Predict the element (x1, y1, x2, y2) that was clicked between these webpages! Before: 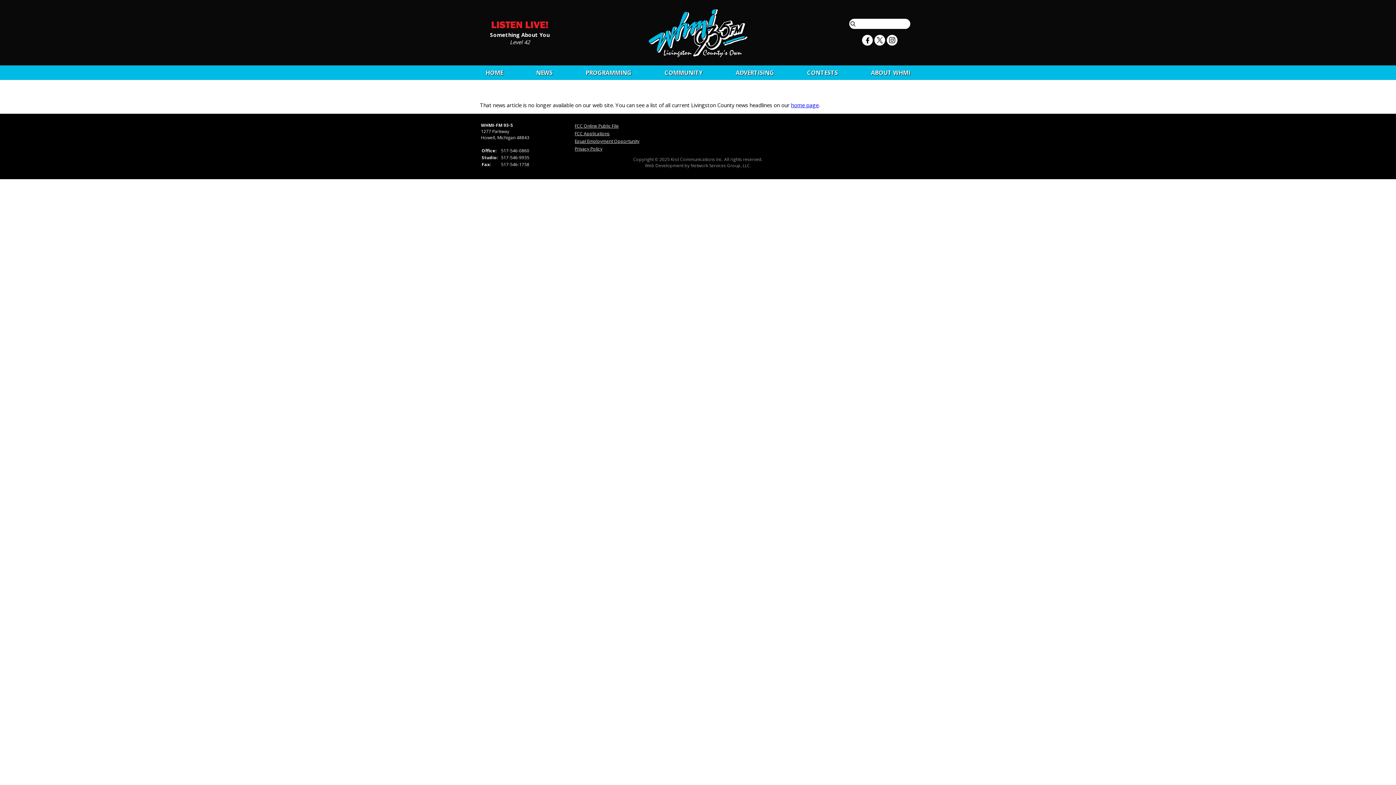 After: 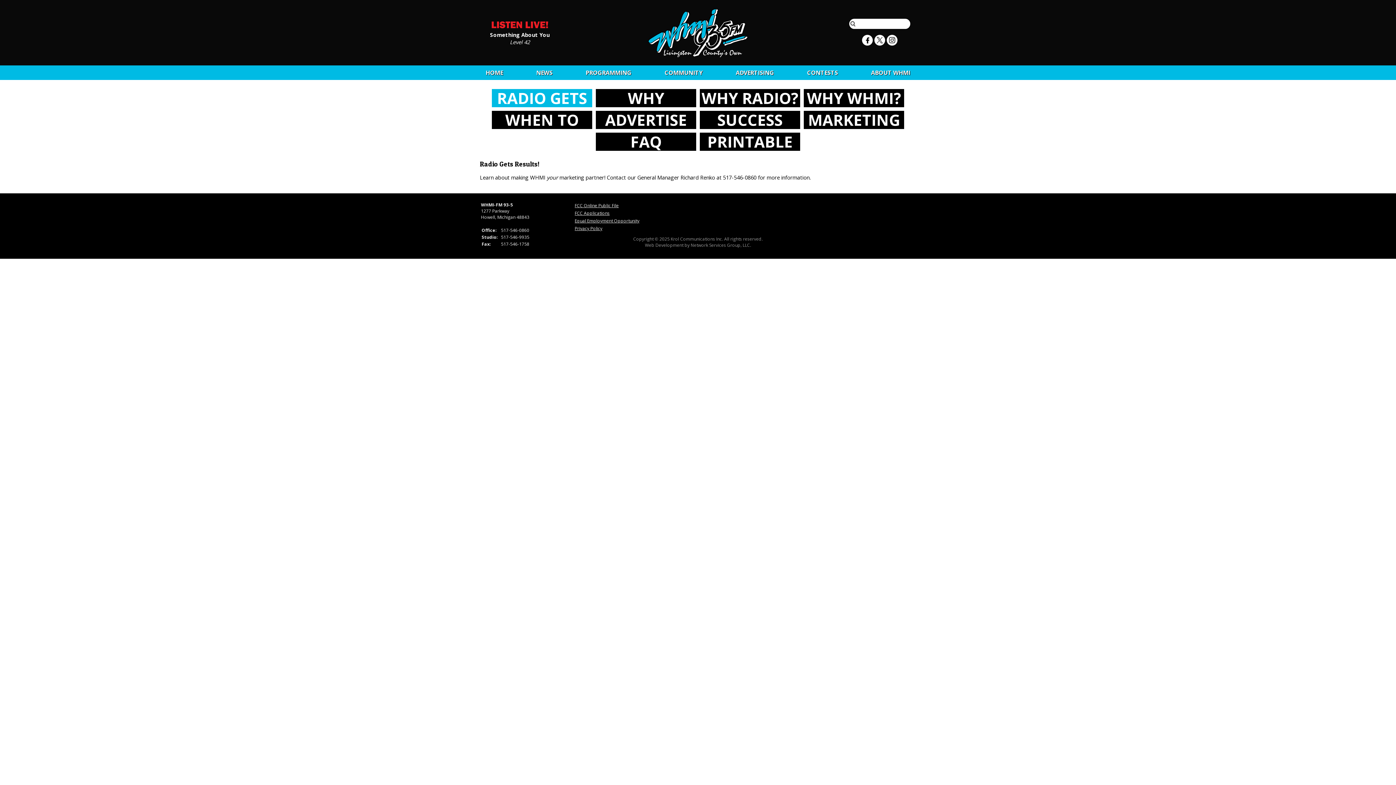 Action: label: ADVERTISING bbox: (736, 68, 774, 76)